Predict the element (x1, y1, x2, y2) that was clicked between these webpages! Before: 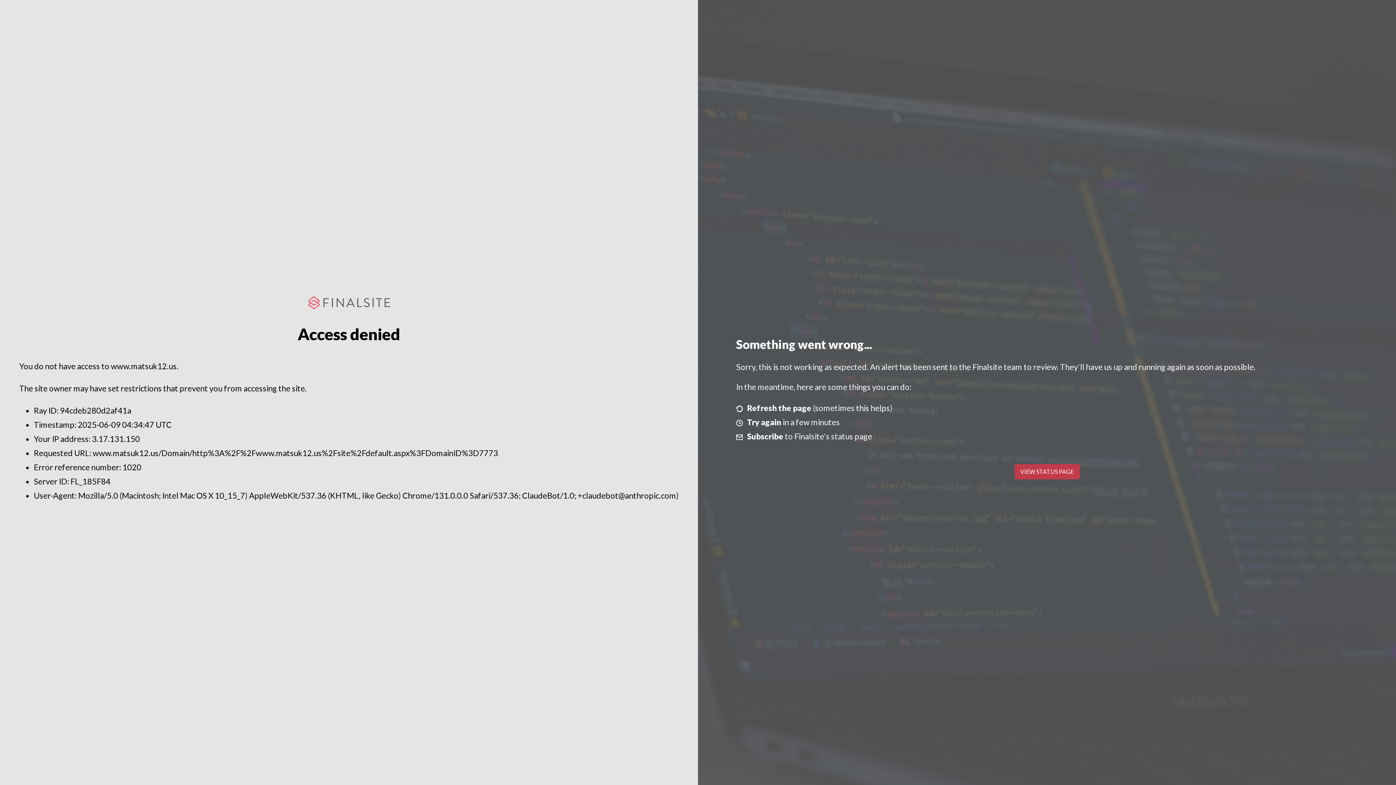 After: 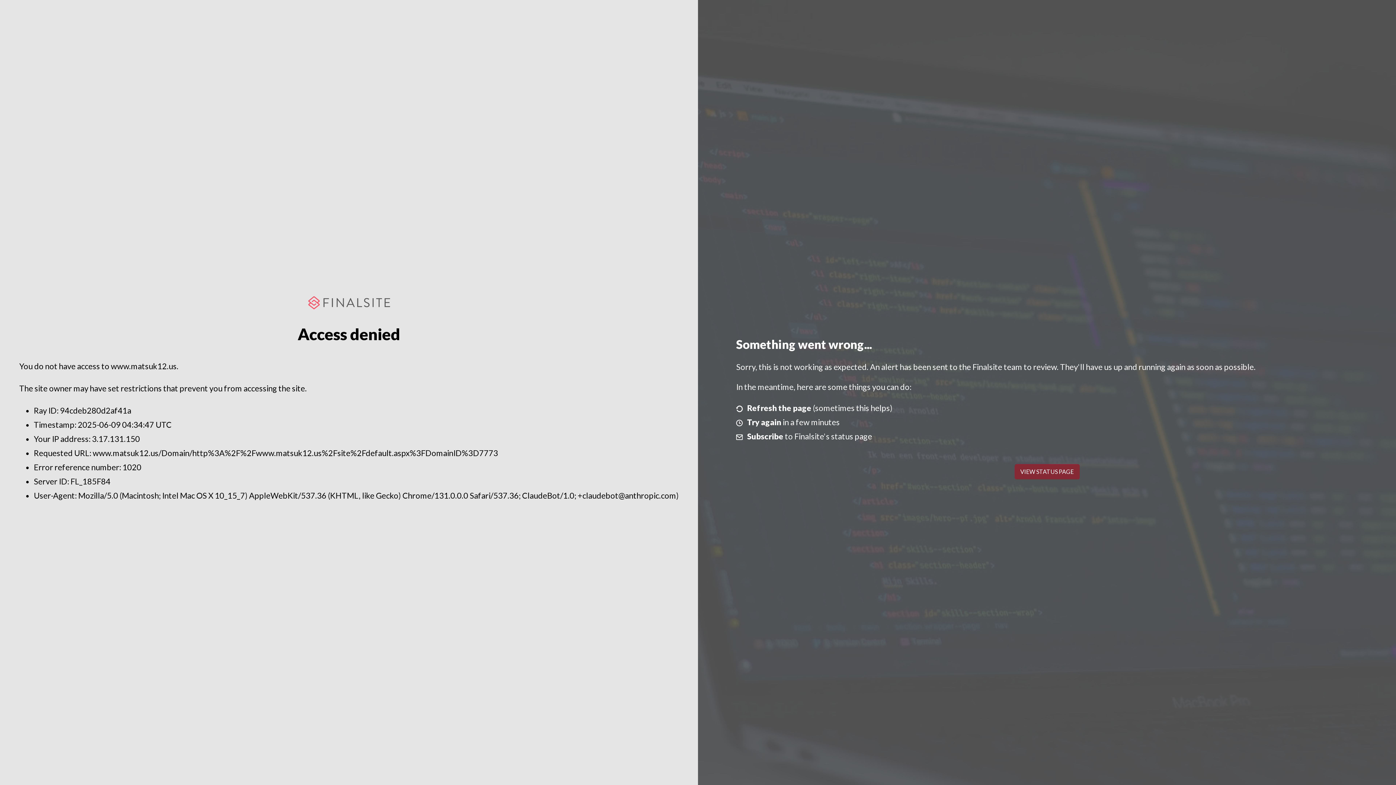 Action: bbox: (1014, 464, 1079, 479) label: VIEW STATUS PAGE